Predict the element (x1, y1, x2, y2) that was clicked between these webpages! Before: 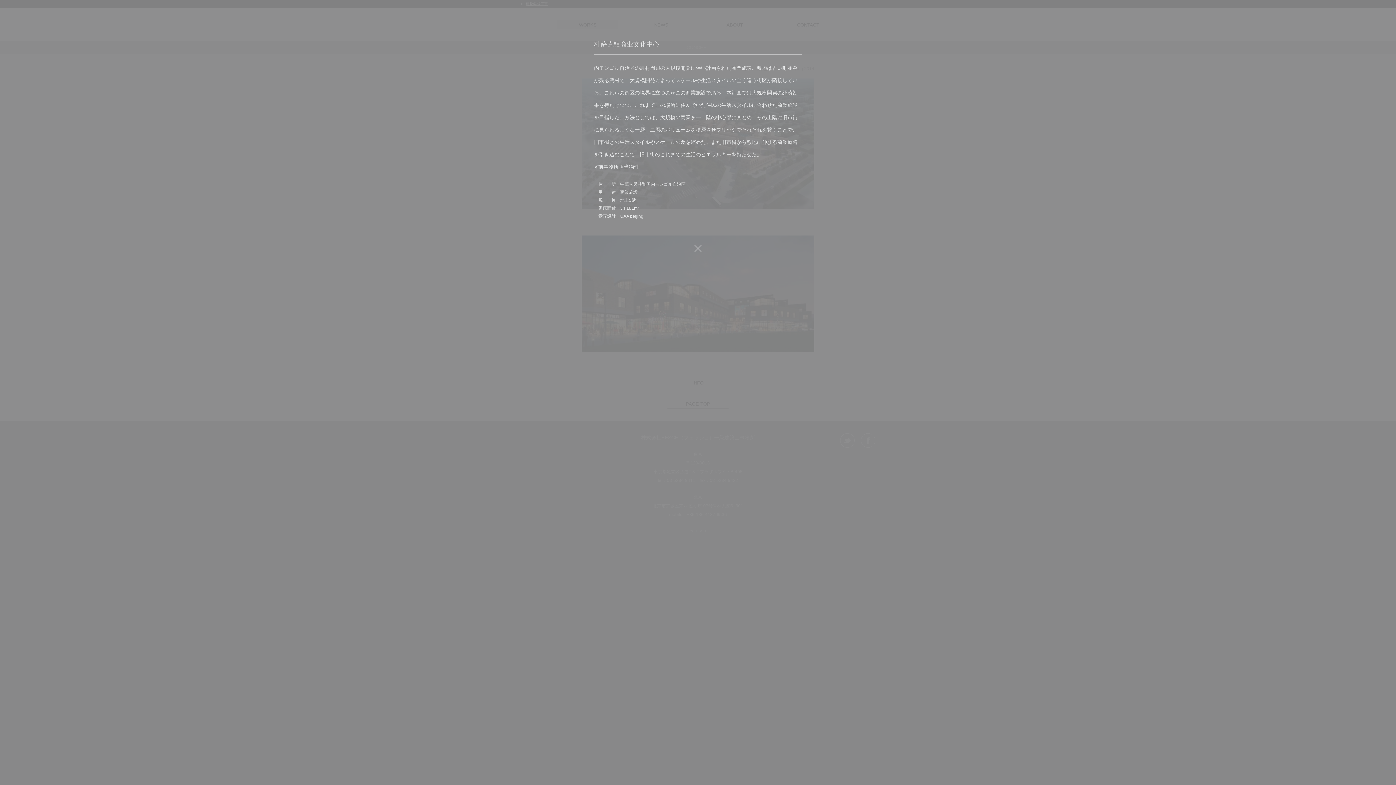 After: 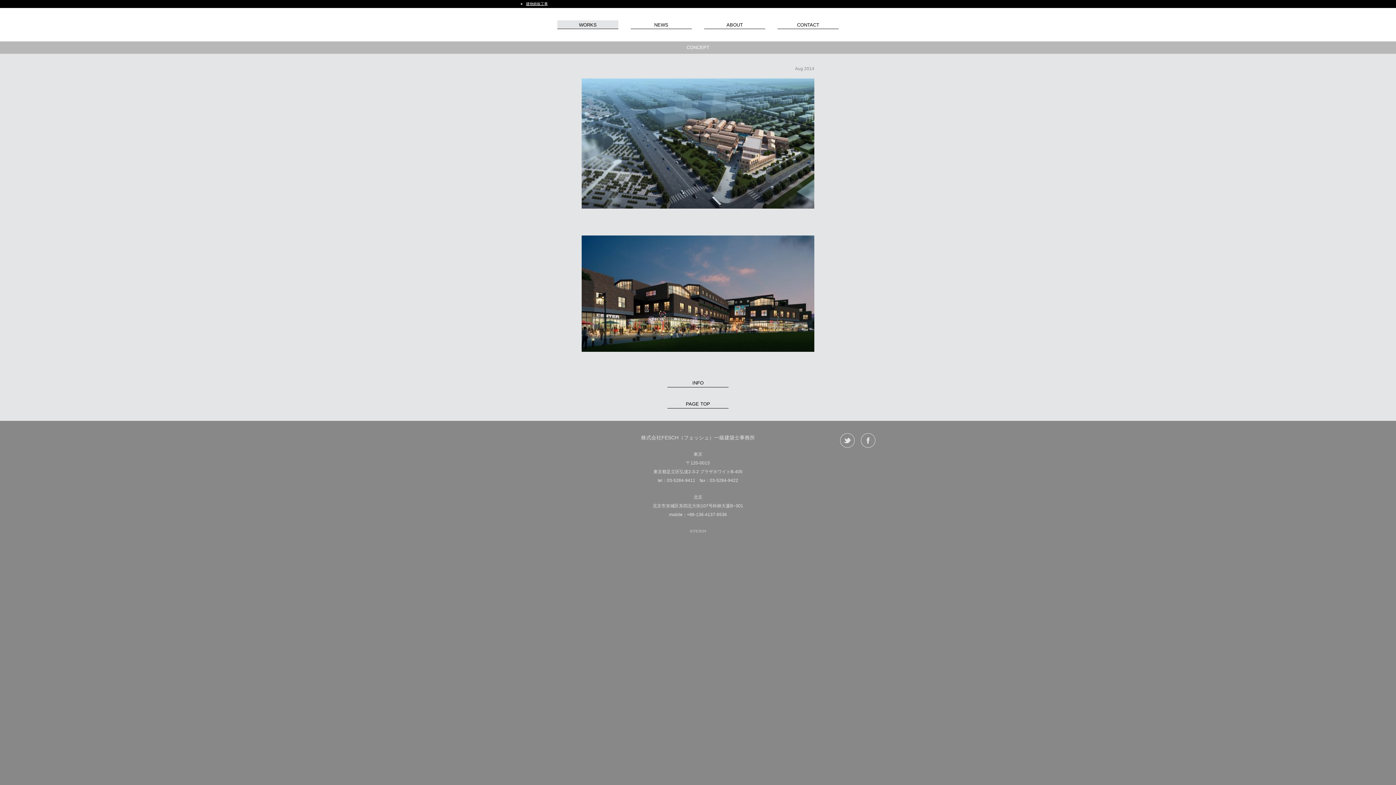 Action: bbox: (694, 248, 701, 253)